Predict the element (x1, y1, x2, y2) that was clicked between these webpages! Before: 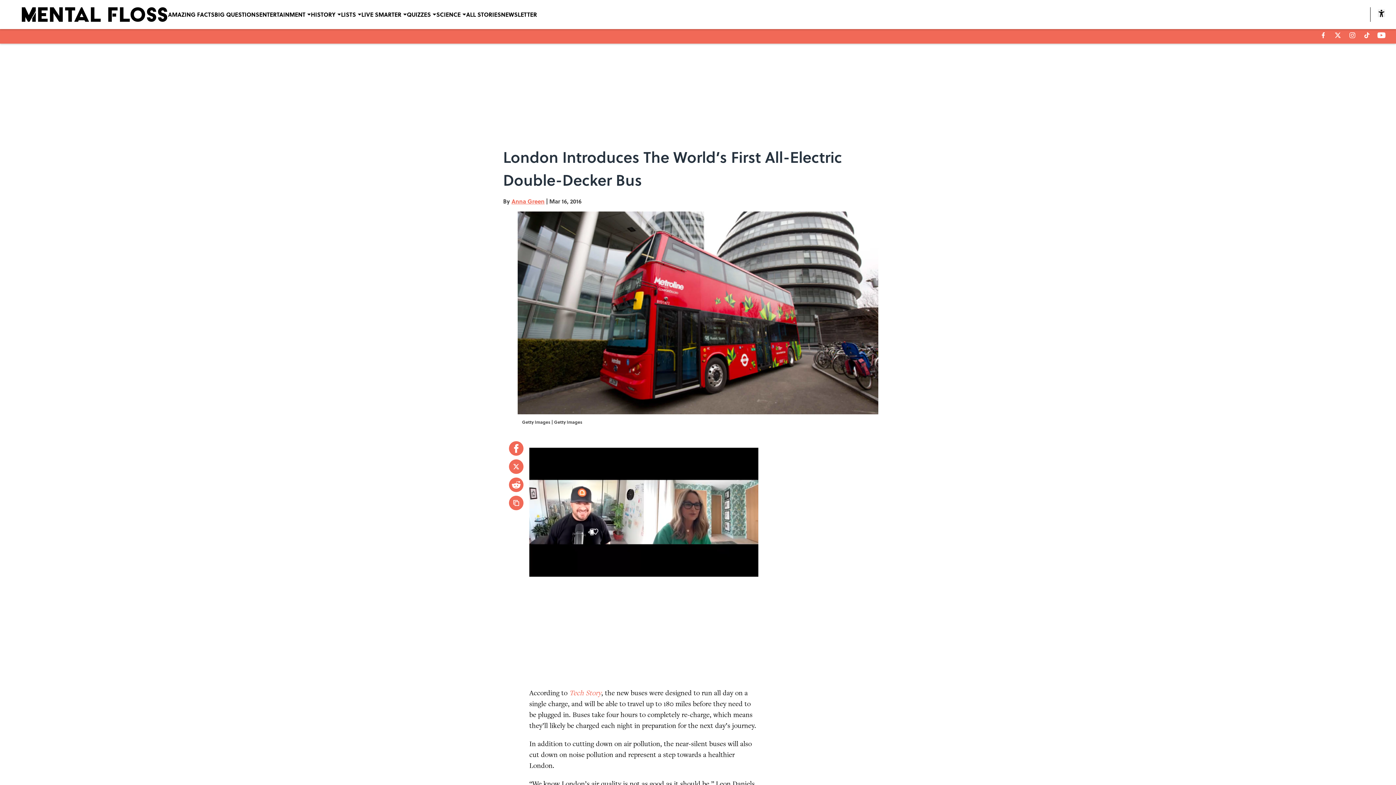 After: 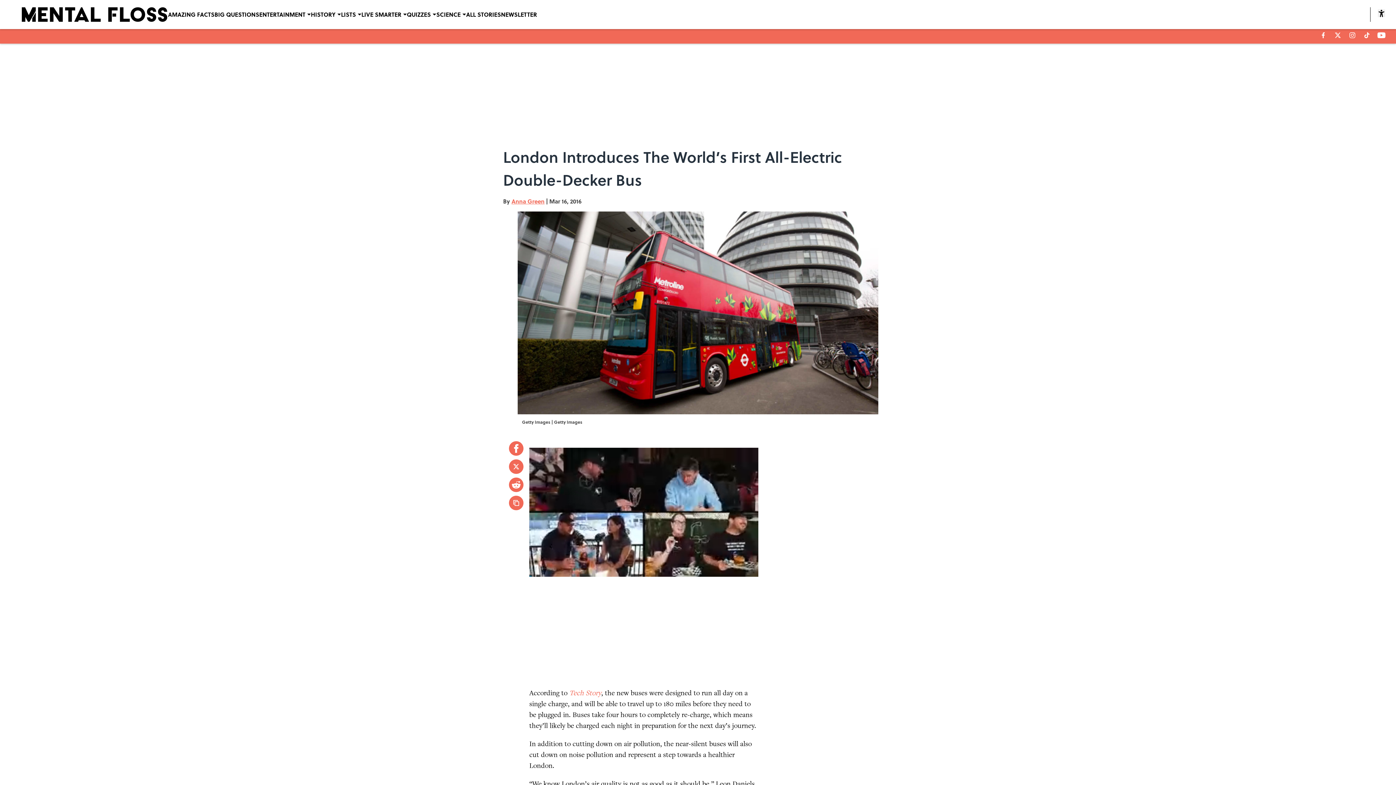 Action: bbox: (509, 459, 523, 474)